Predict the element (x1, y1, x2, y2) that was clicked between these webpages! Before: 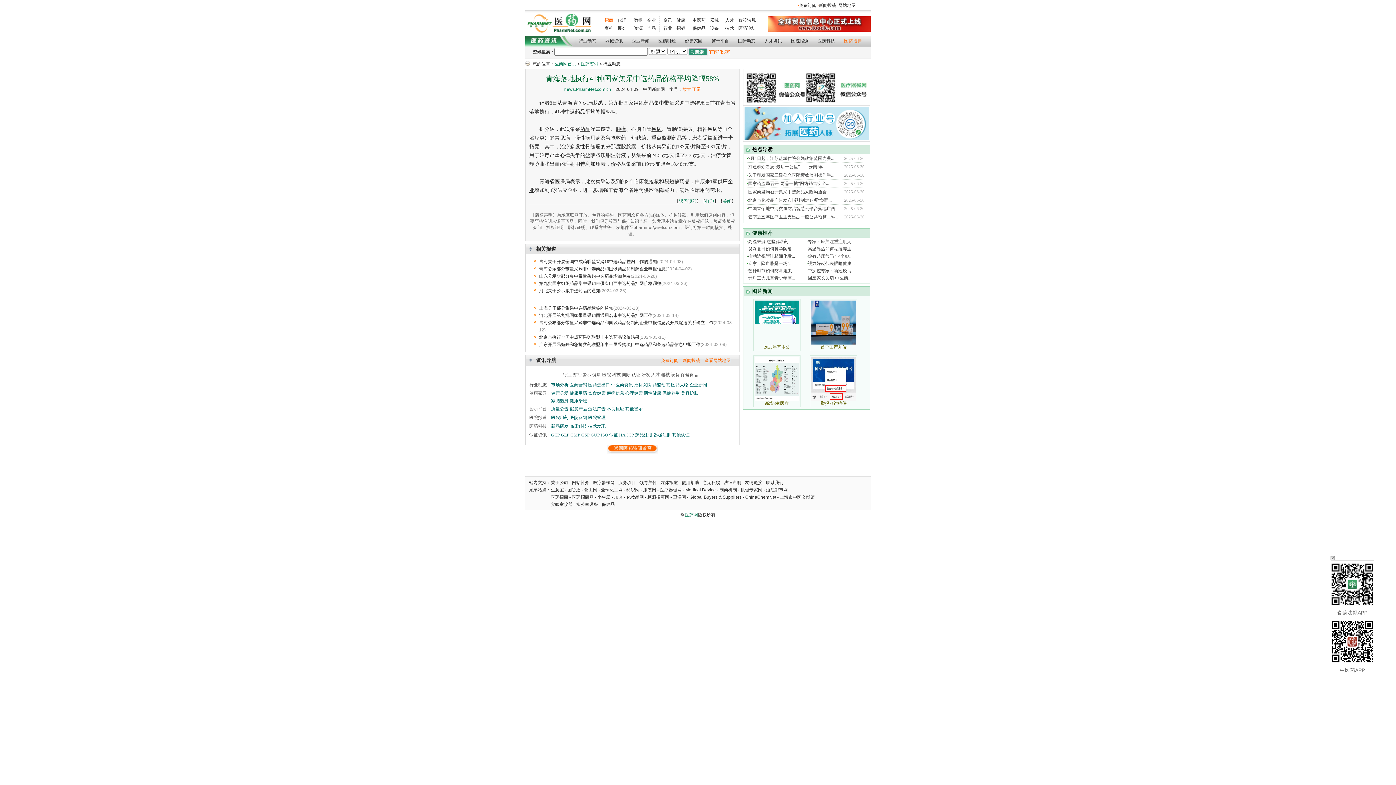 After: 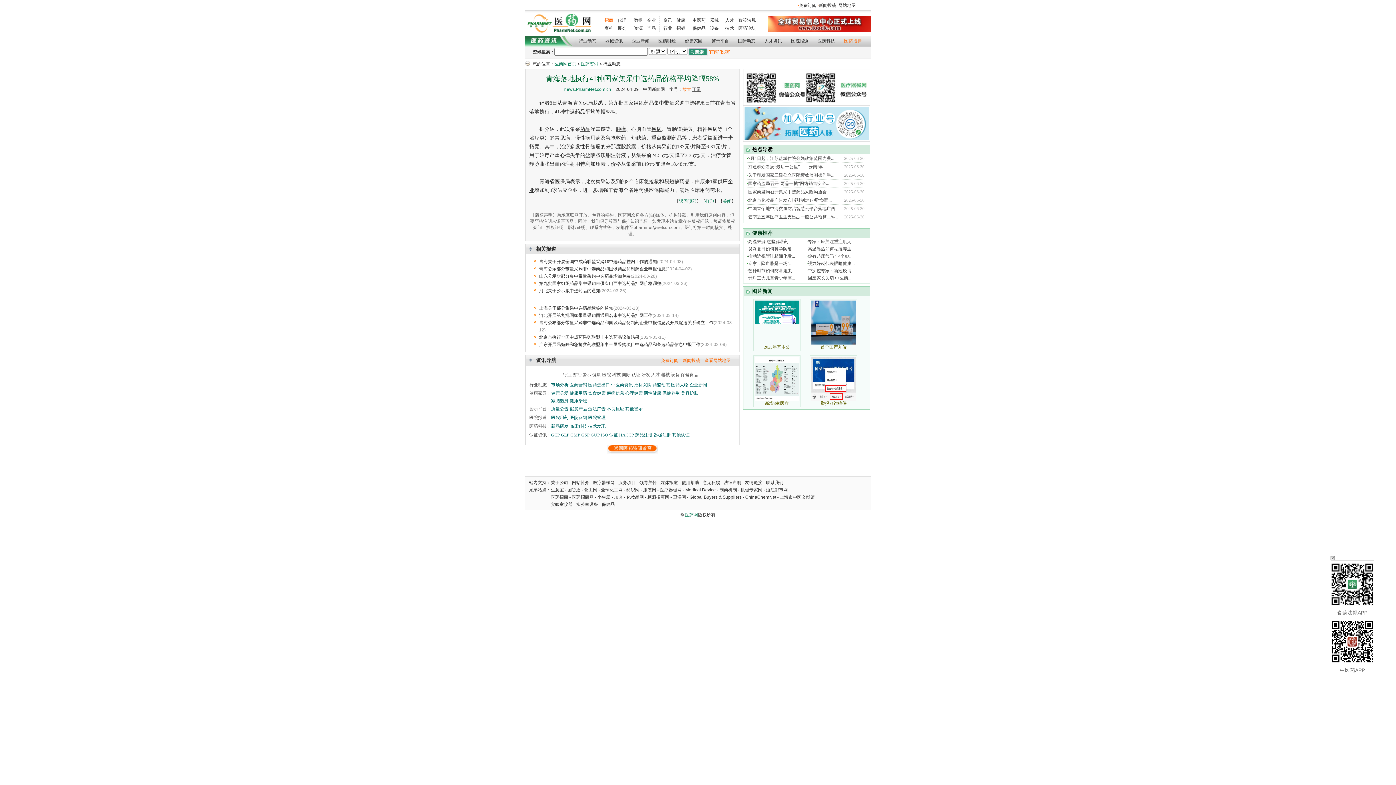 Action: bbox: (692, 86, 701, 92) label: 正常